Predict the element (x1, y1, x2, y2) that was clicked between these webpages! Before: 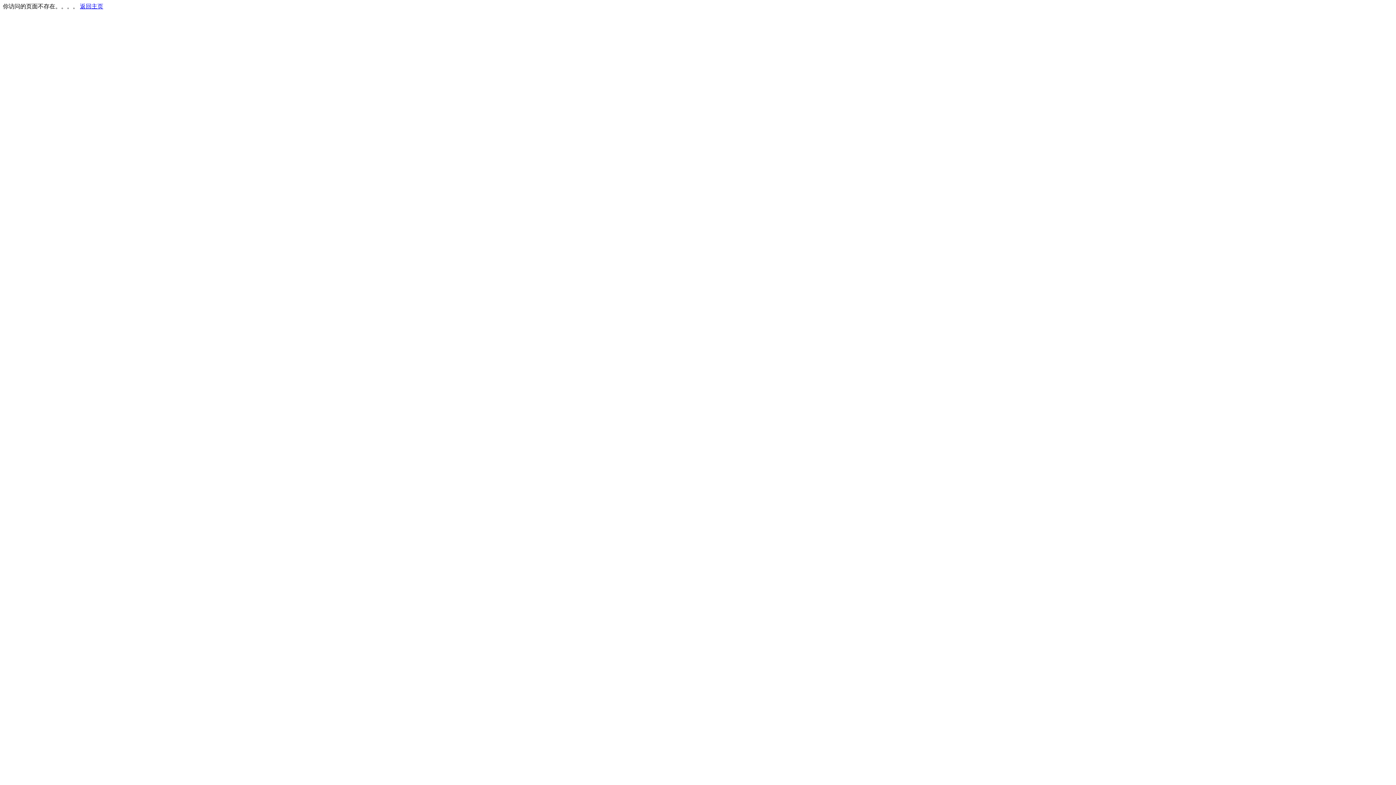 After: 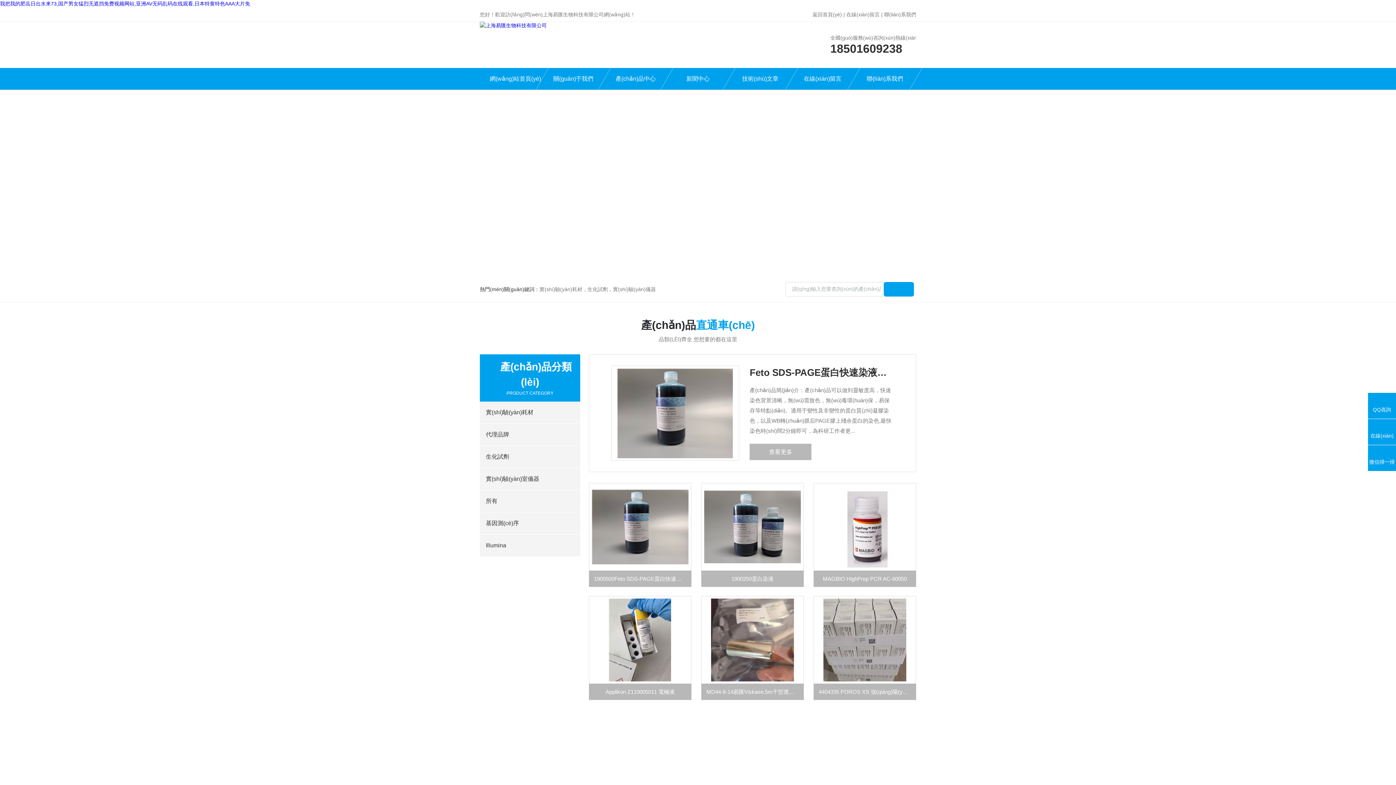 Action: bbox: (80, 3, 103, 9) label: 返回主页